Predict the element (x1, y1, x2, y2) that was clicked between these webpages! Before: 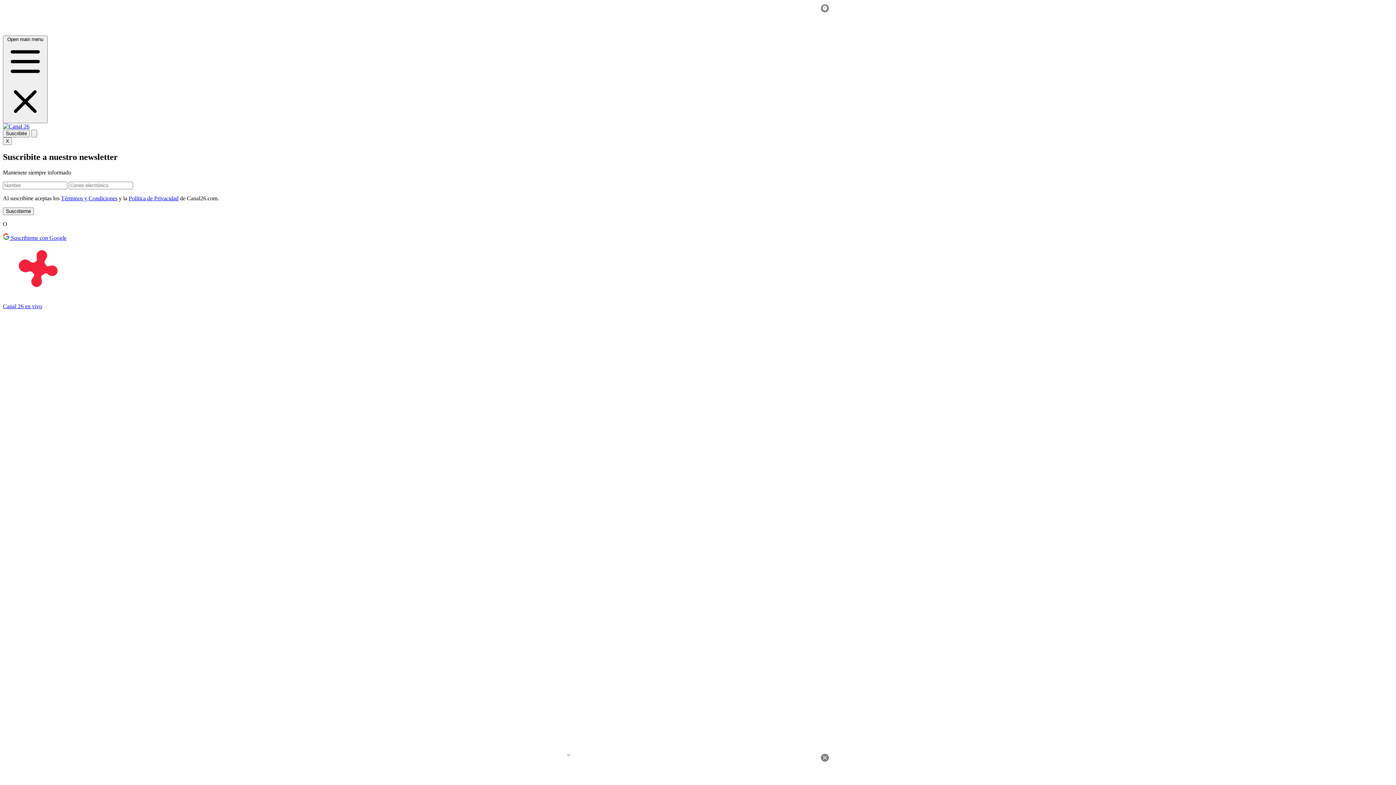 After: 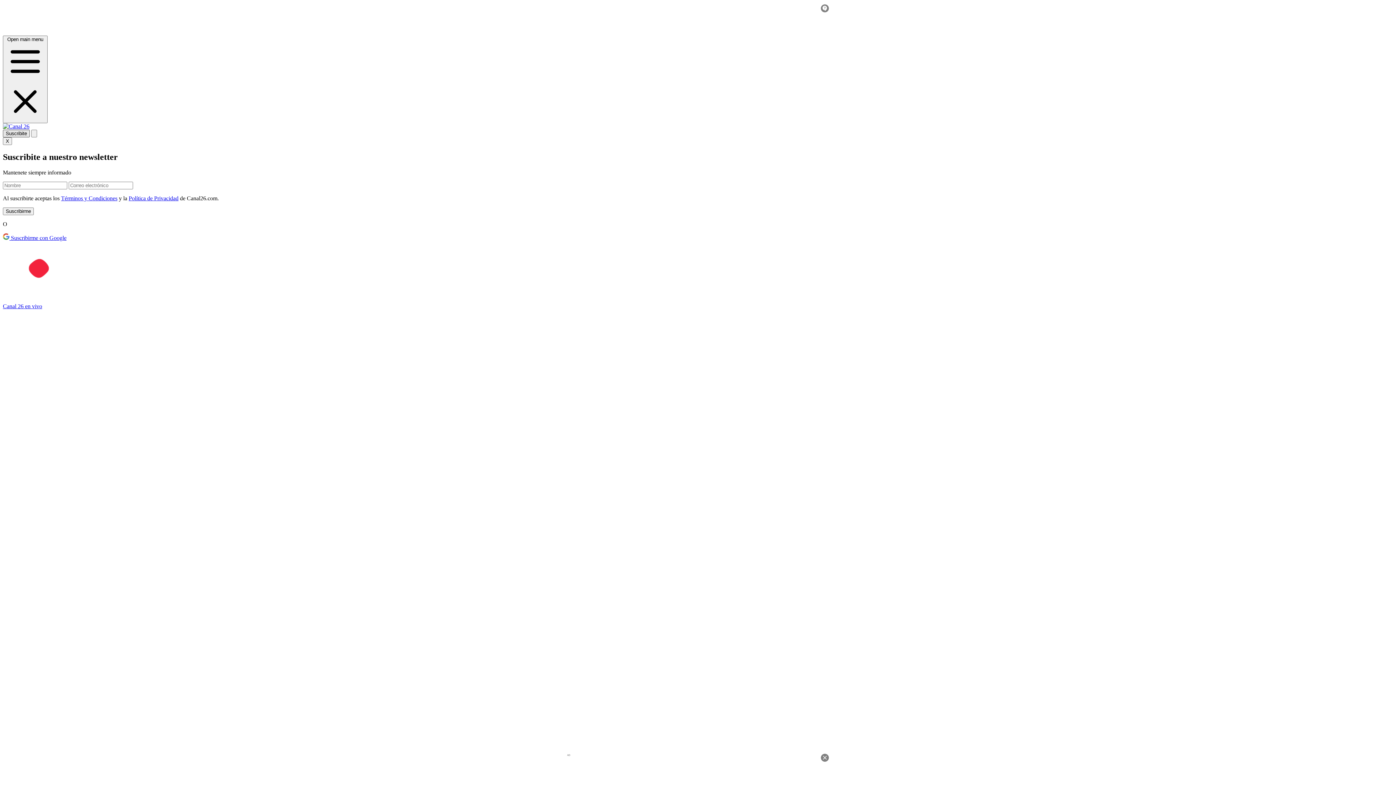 Action: label: Suscribite bbox: (2, 129, 29, 137)